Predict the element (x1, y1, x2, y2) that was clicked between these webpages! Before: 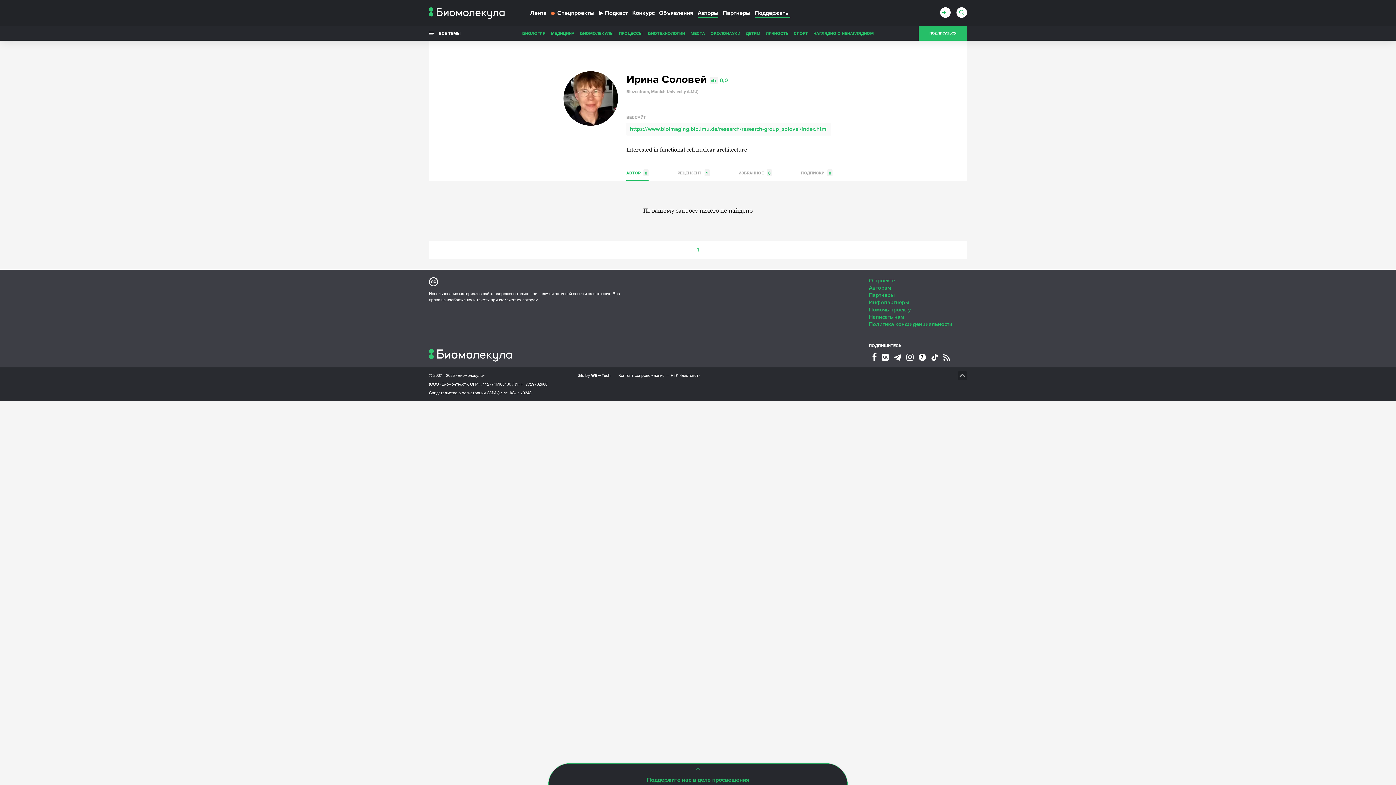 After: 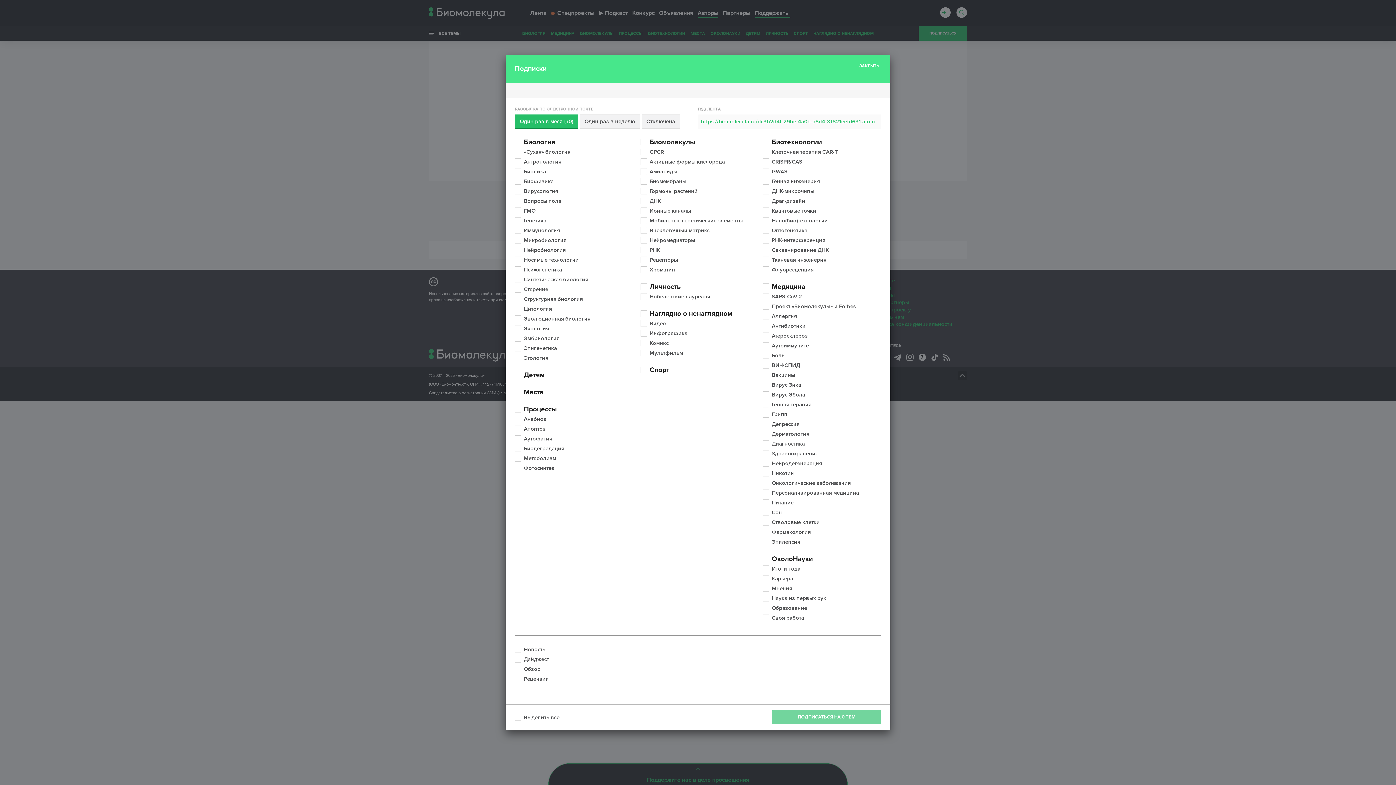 Action: bbox: (918, 26, 967, 40) label: ПОДПИСАТЬСЯ